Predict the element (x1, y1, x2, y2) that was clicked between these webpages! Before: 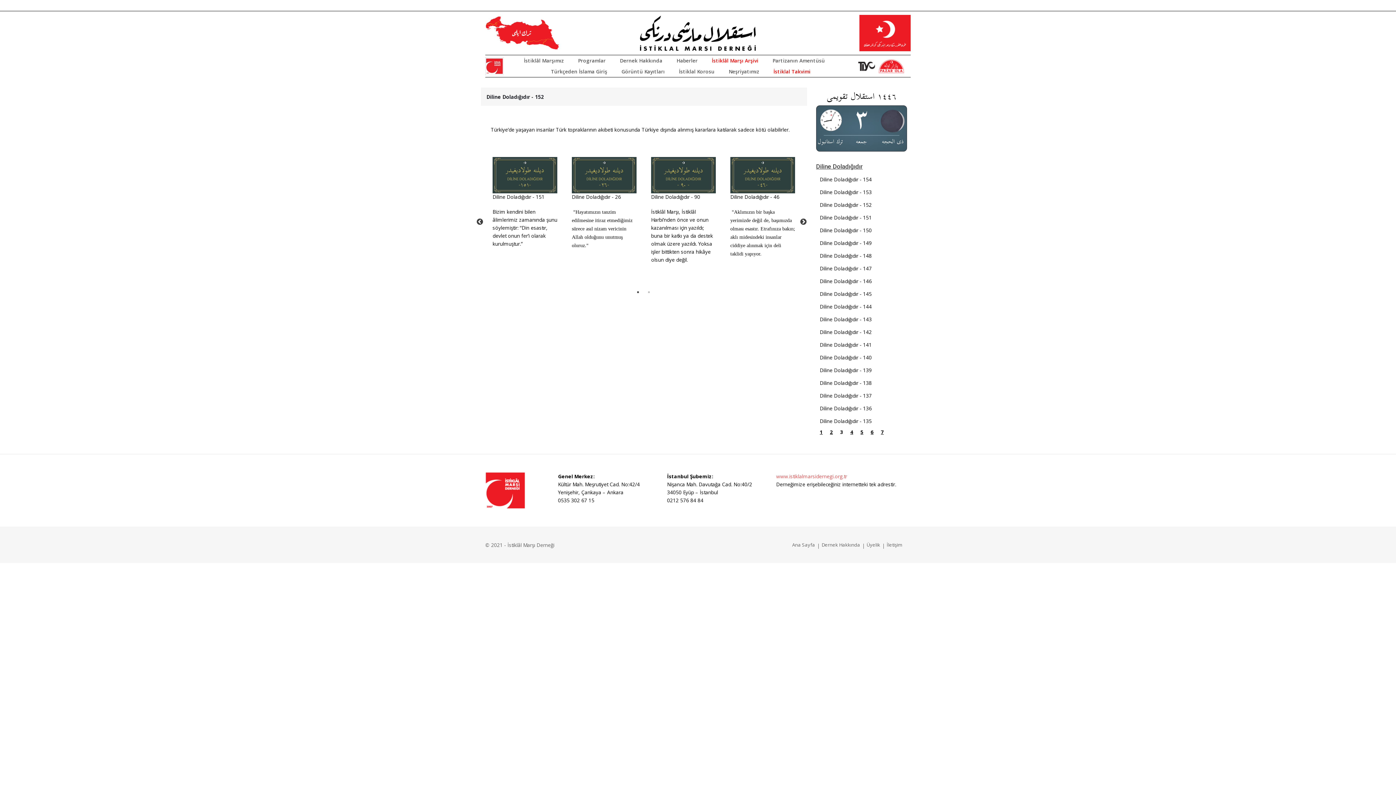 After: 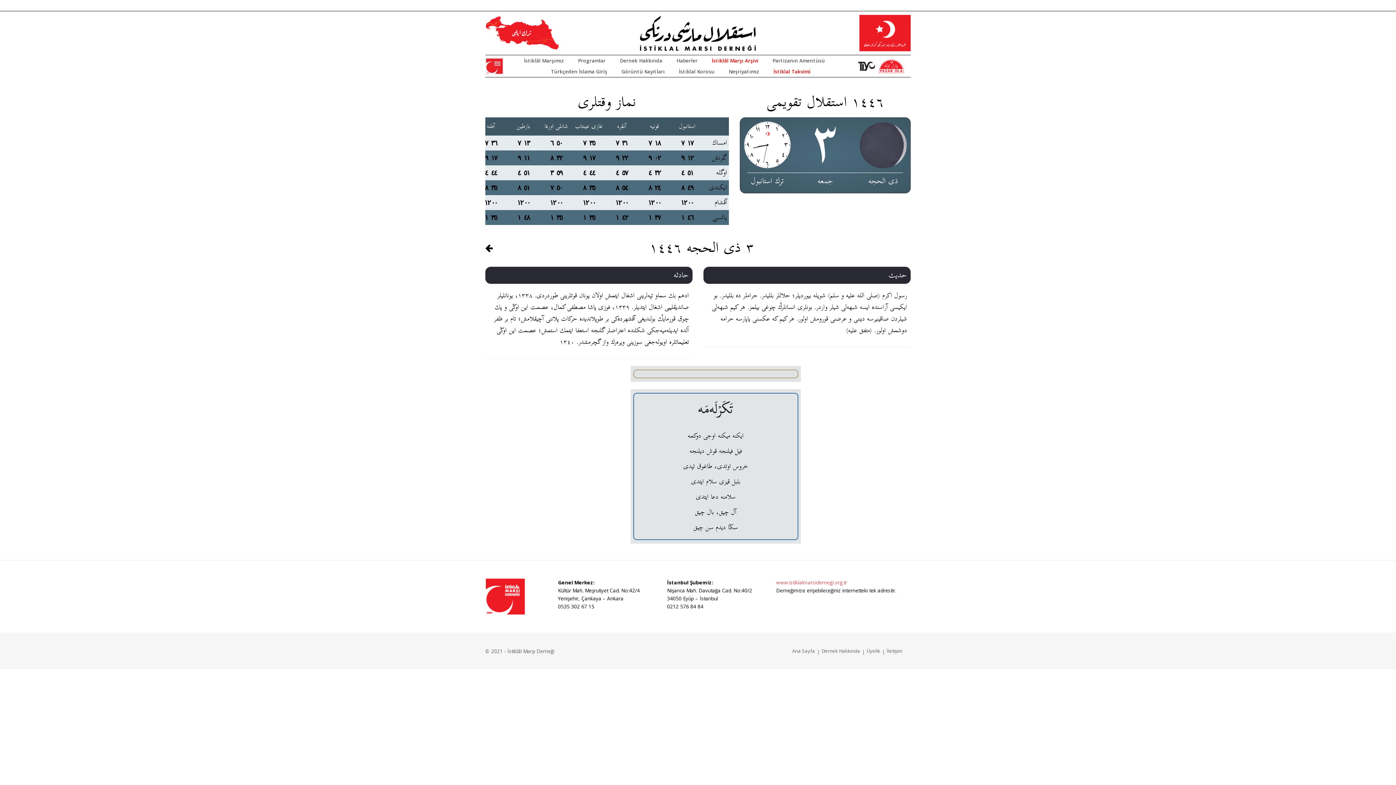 Action: label: İstiklal Takvimi bbox: (773, 66, 810, 77)